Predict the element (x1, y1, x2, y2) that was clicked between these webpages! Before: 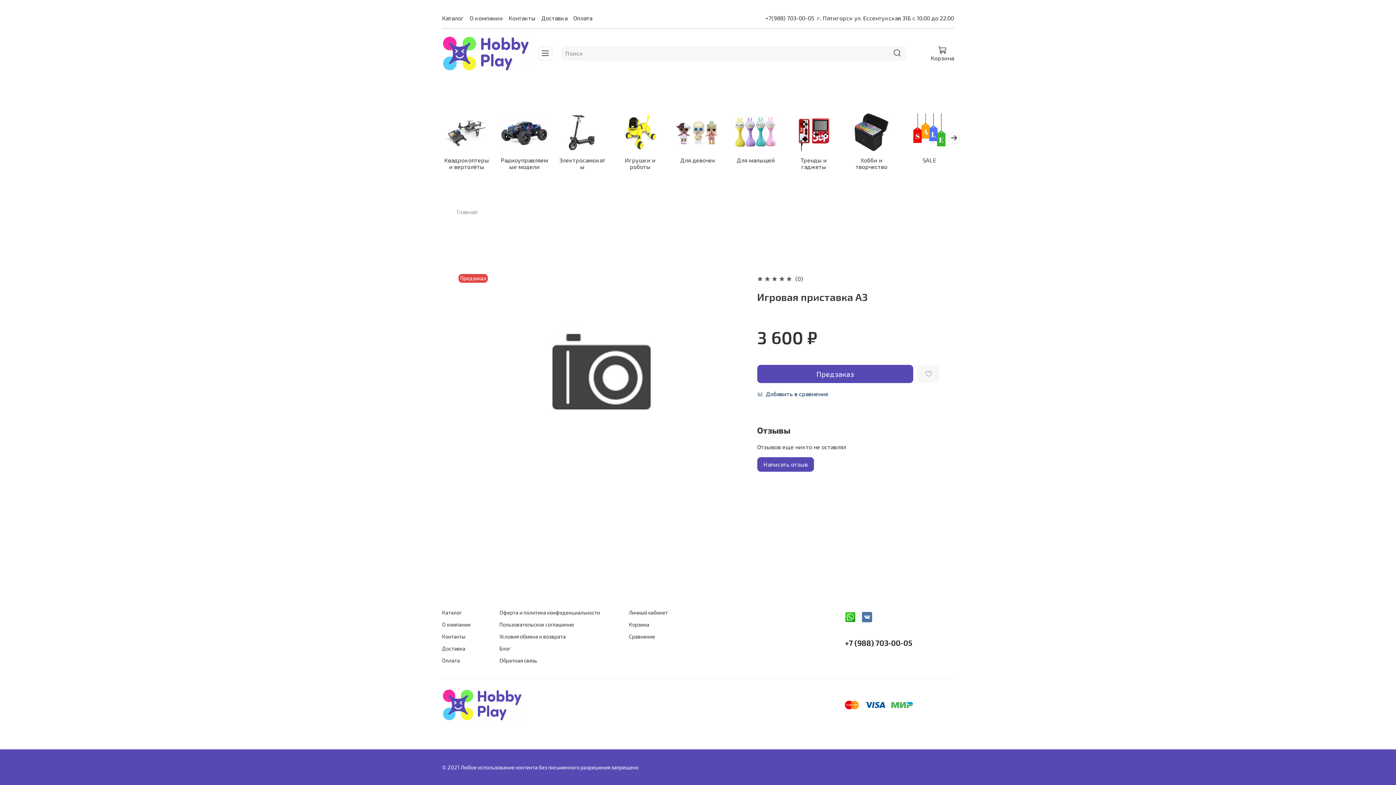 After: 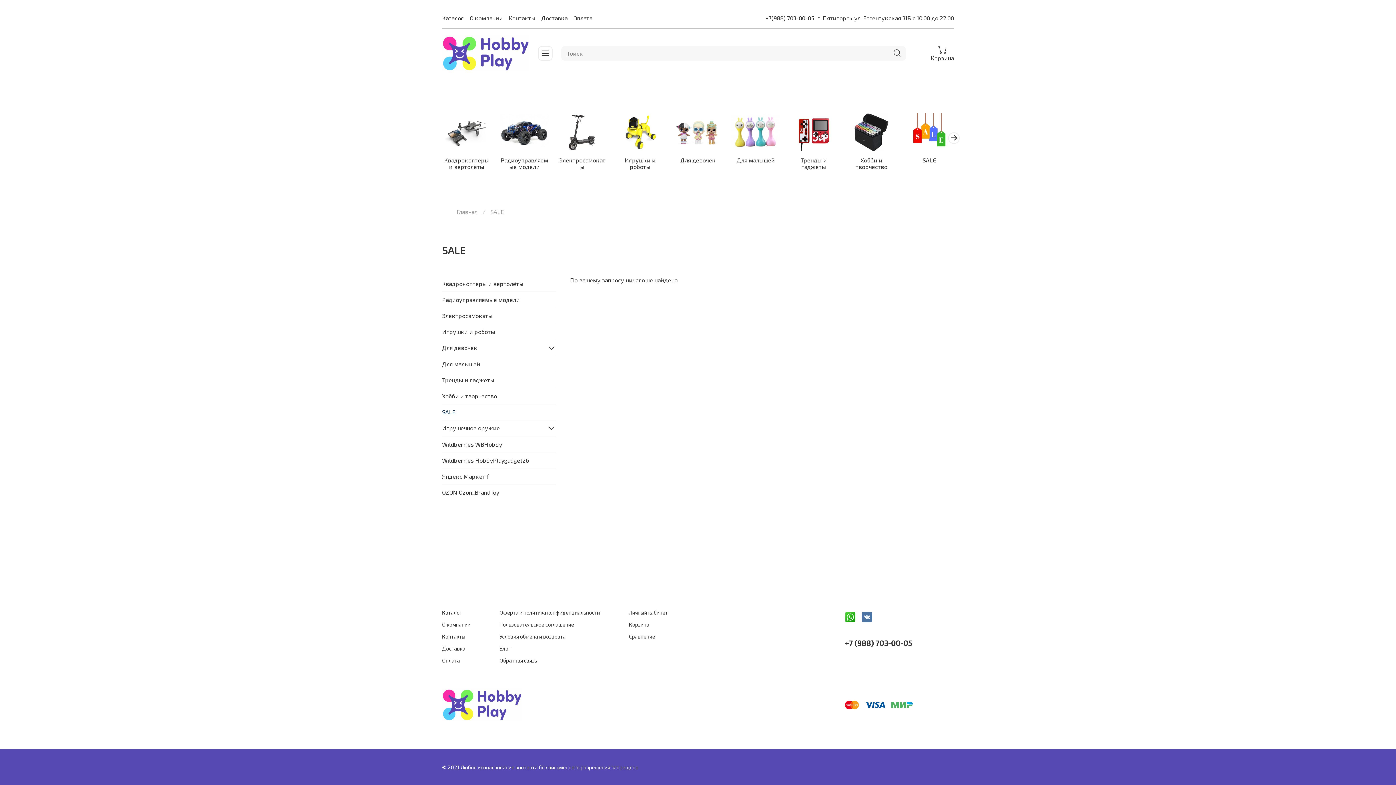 Action: label: SALE bbox: (922, 156, 936, 163)